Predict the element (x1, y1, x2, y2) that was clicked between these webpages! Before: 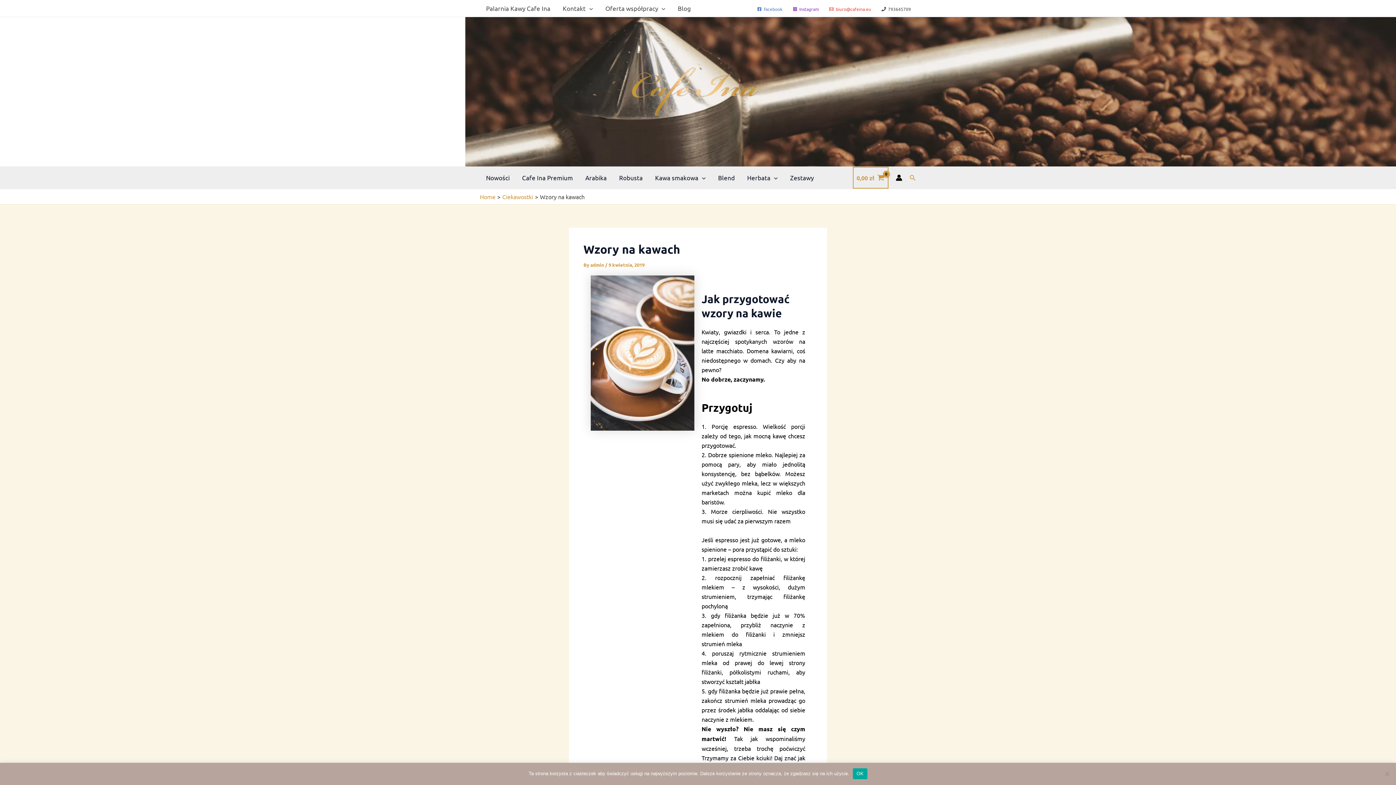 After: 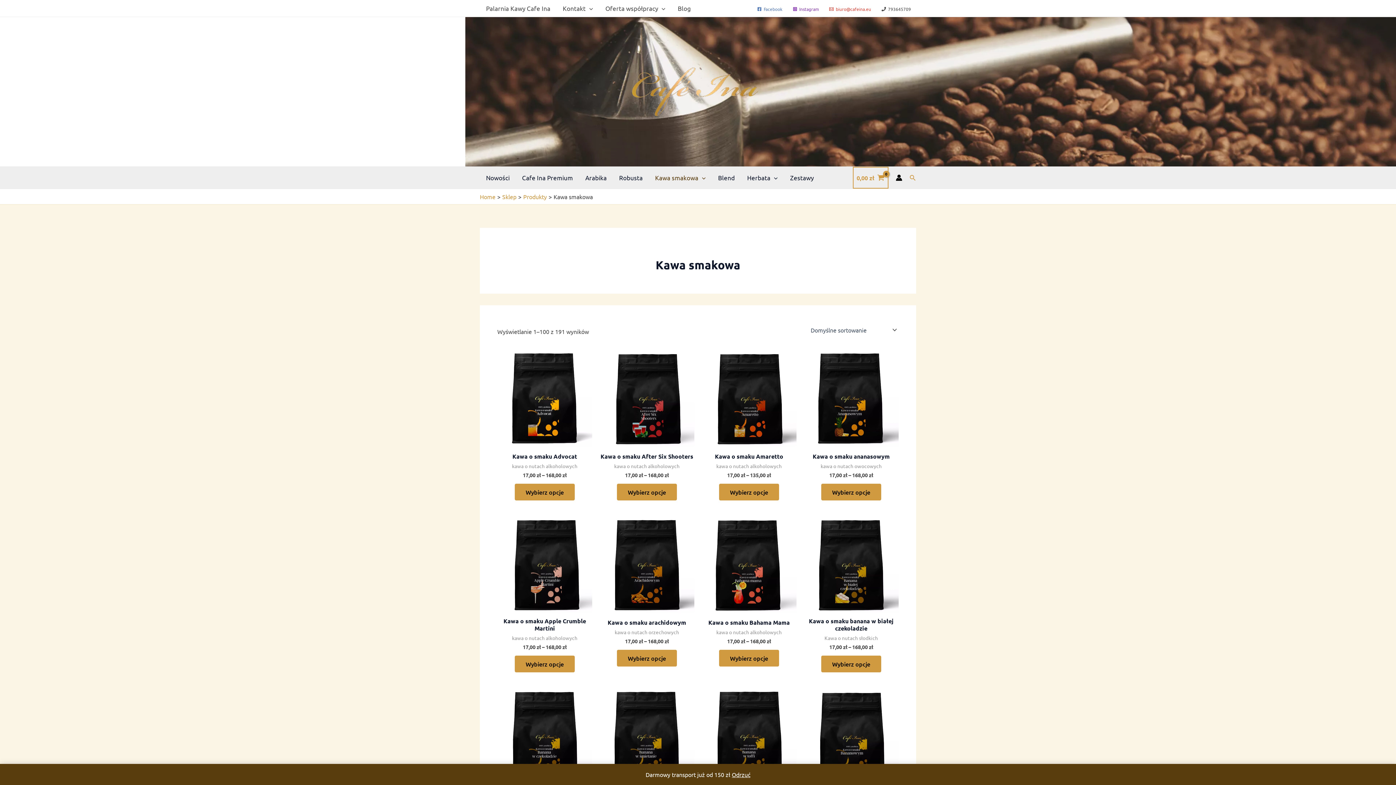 Action: bbox: (649, 166, 712, 188) label: Kawa smakowa